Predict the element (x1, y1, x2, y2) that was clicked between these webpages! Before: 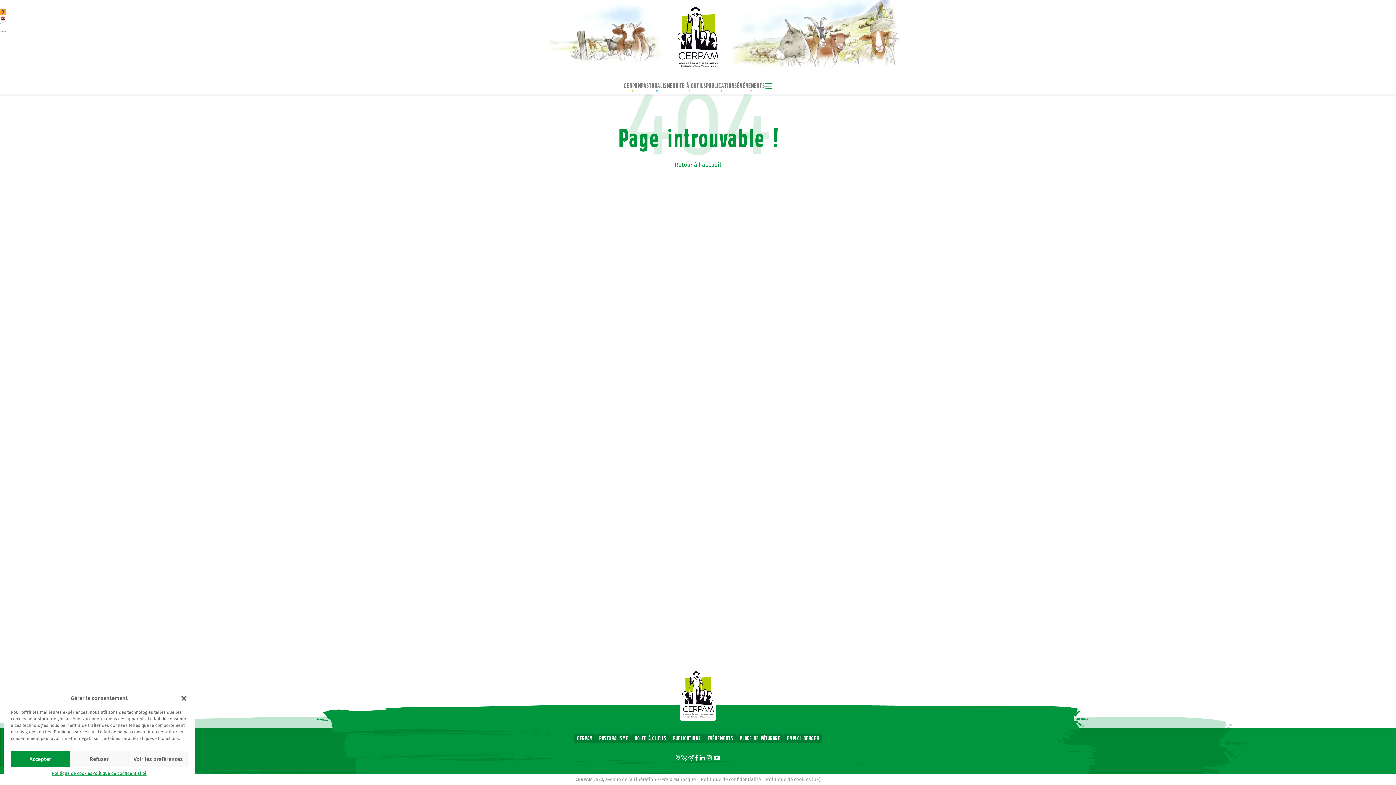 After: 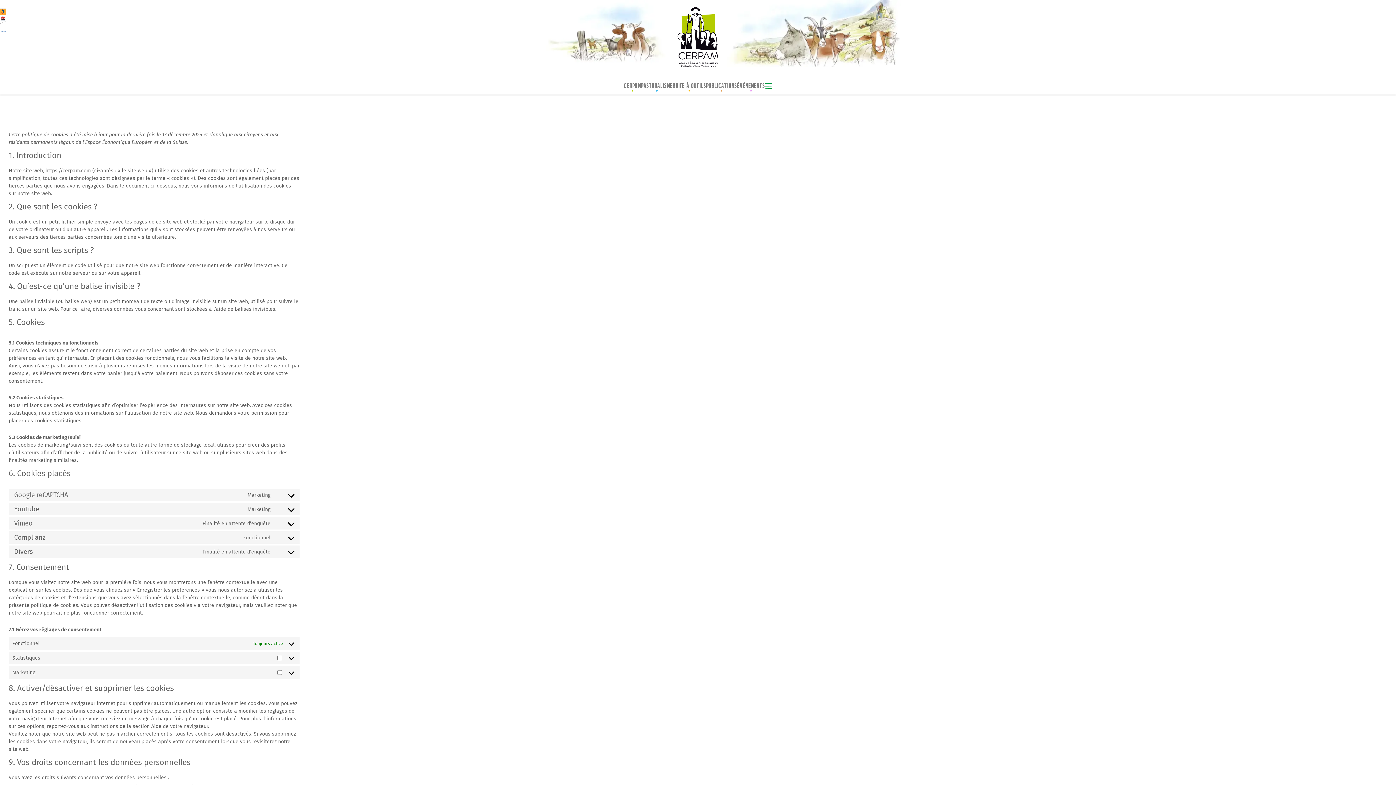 Action: bbox: (761, 777, 820, 782) label: Politique de cookies (UE)